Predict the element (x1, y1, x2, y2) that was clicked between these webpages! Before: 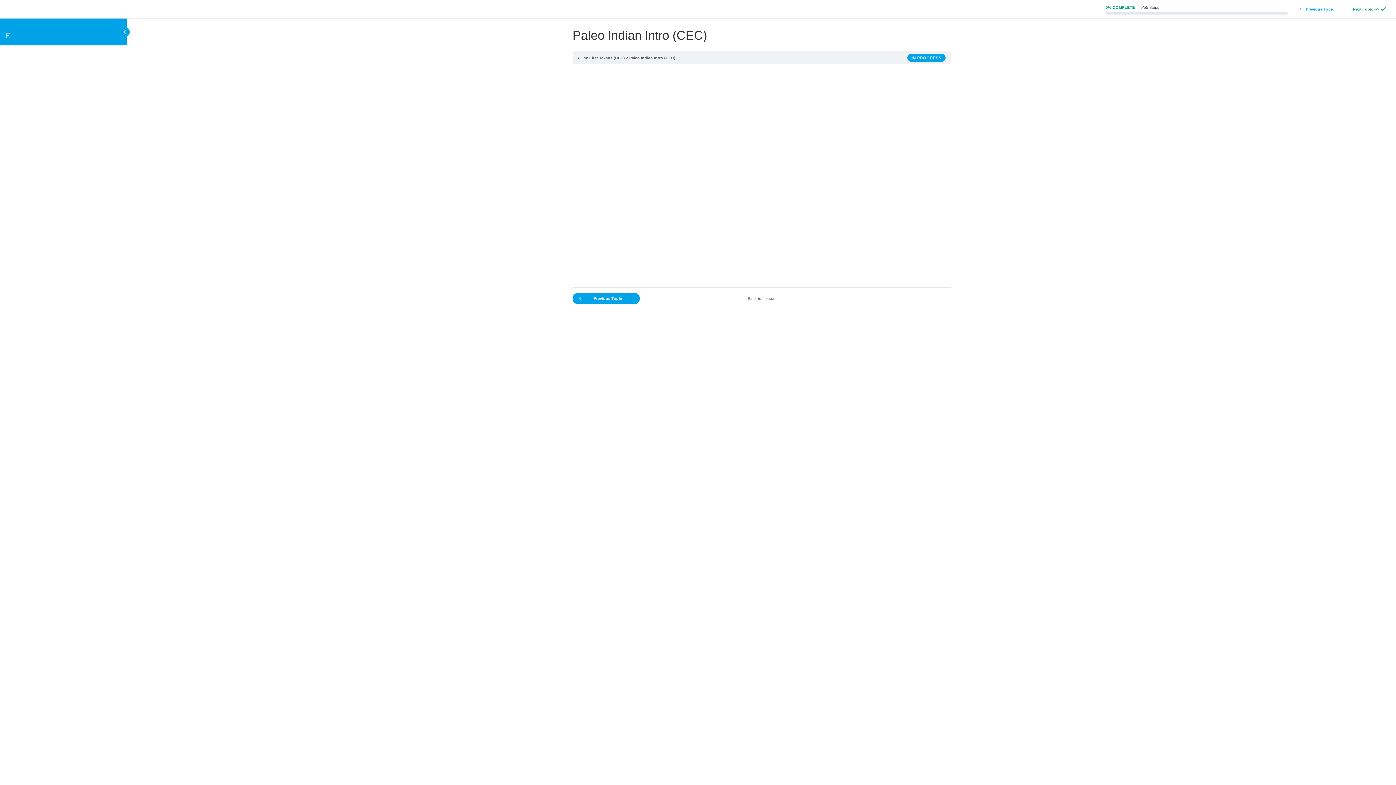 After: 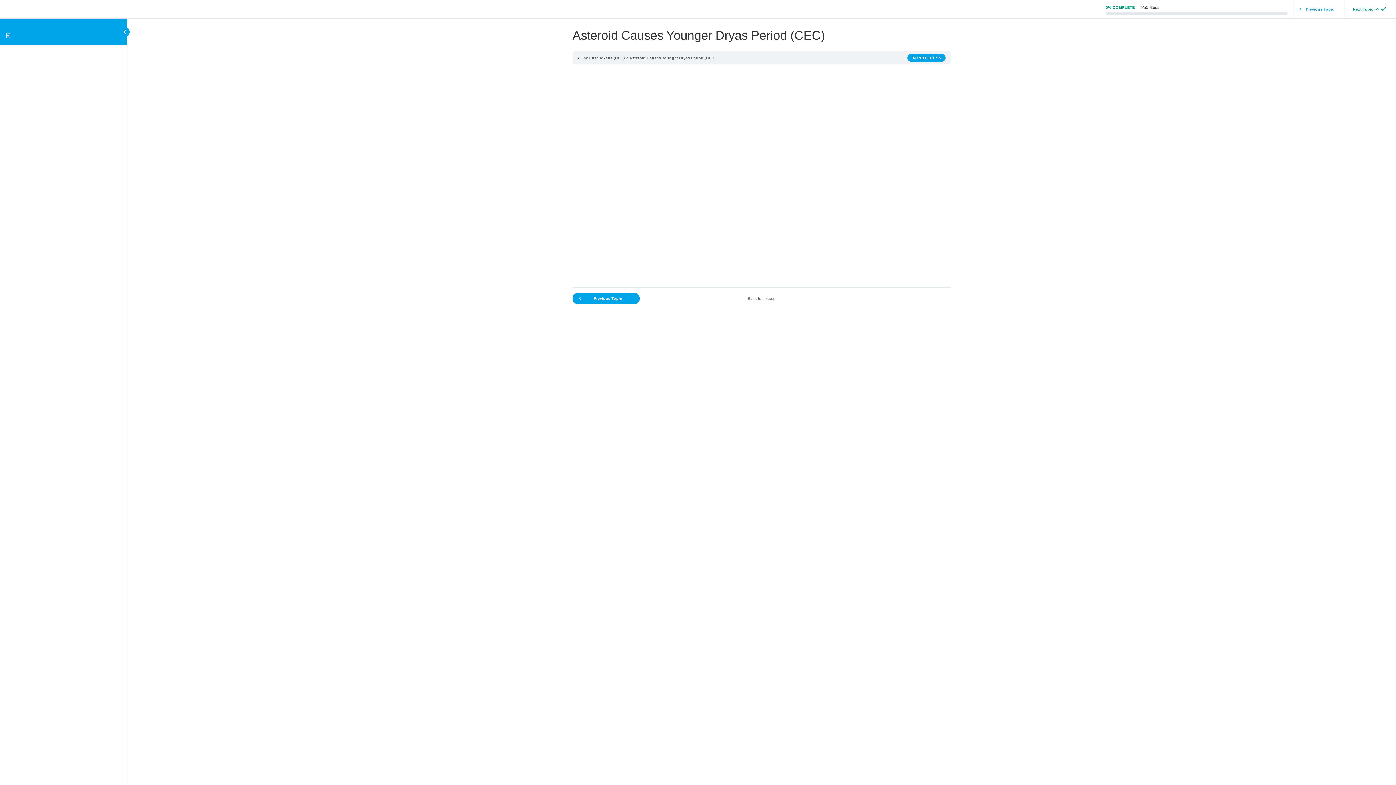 Action: bbox: (572, 293, 640, 304) label: Previous Topic